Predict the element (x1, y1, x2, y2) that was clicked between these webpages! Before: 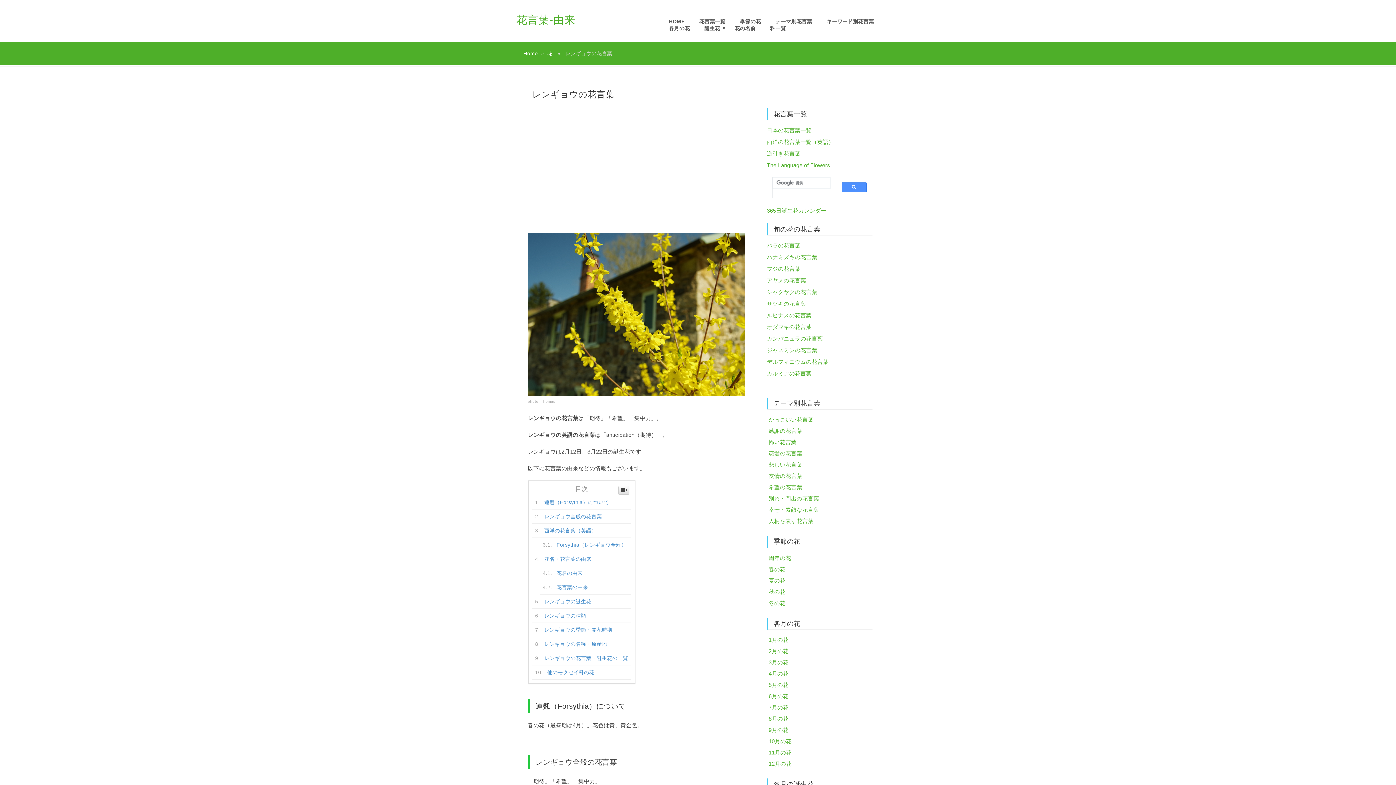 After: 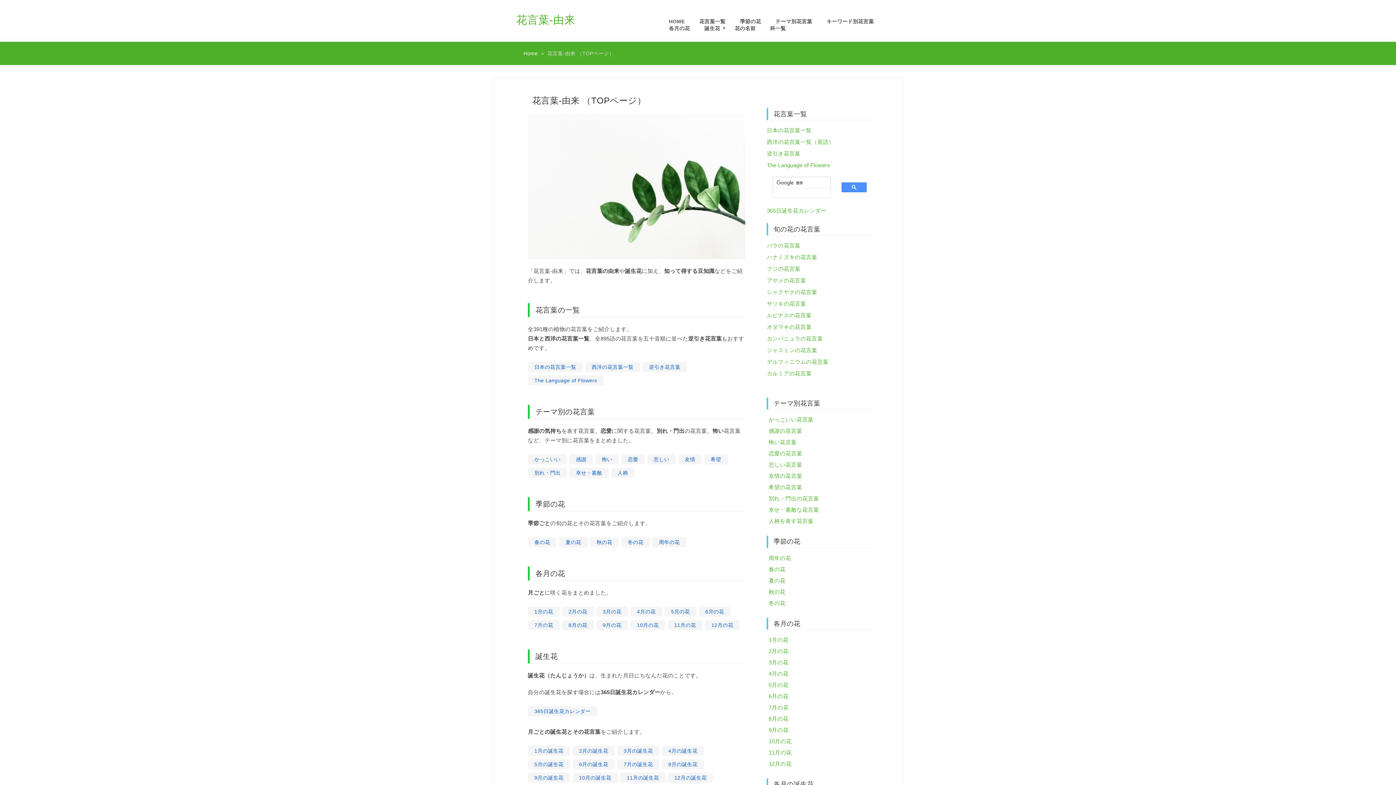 Action: label: HOME bbox: (669, 18, 684, 25)